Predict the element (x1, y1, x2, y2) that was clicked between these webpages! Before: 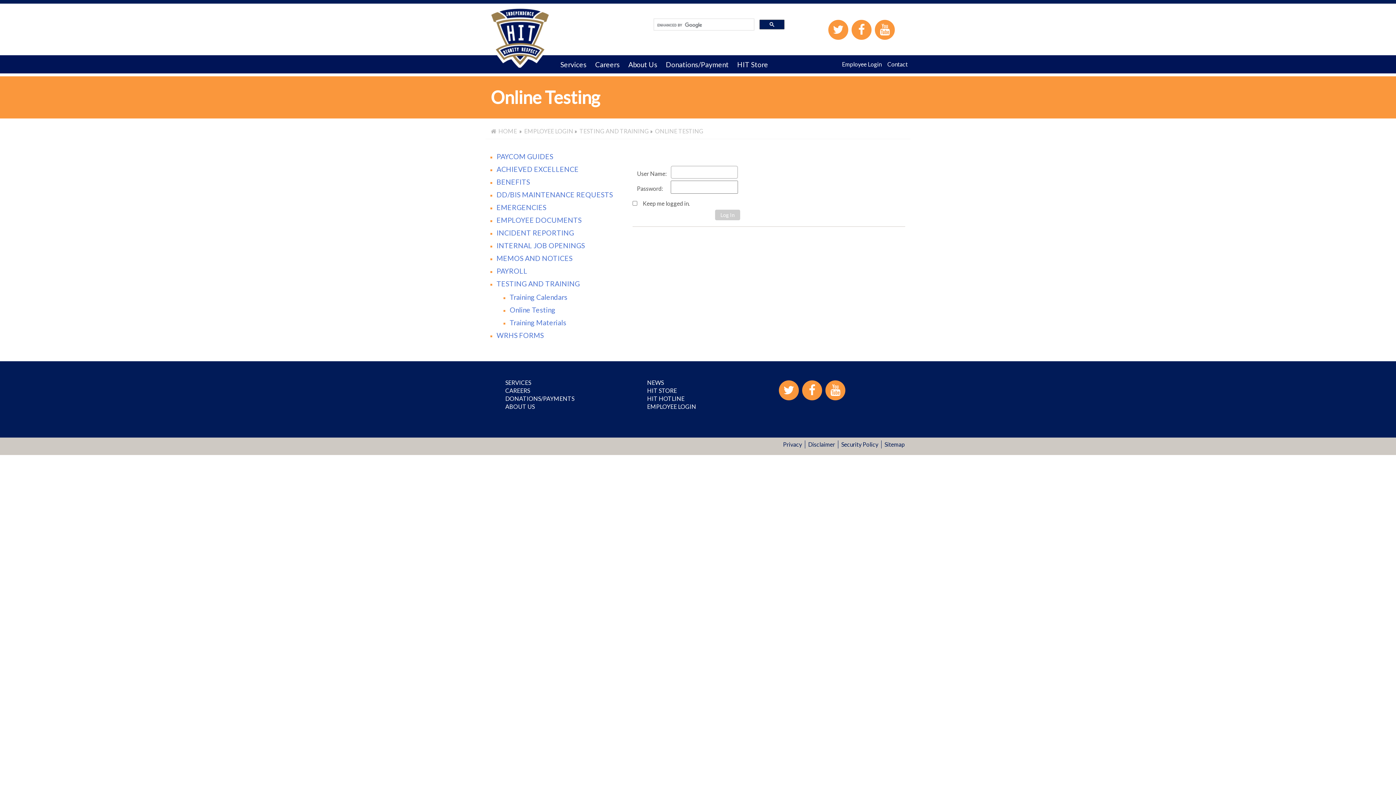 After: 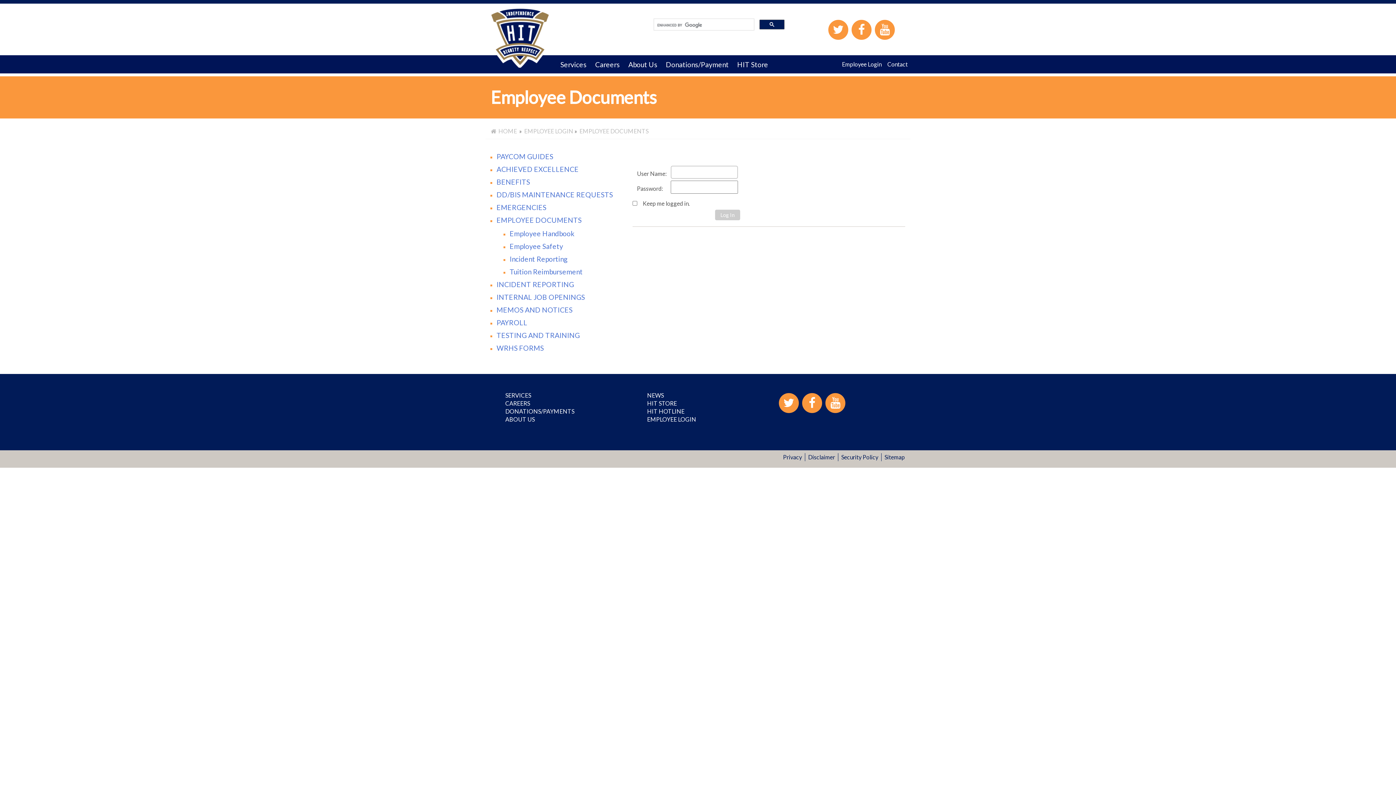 Action: label: EMPLOYEE DOCUMENTS bbox: (496, 216, 581, 224)